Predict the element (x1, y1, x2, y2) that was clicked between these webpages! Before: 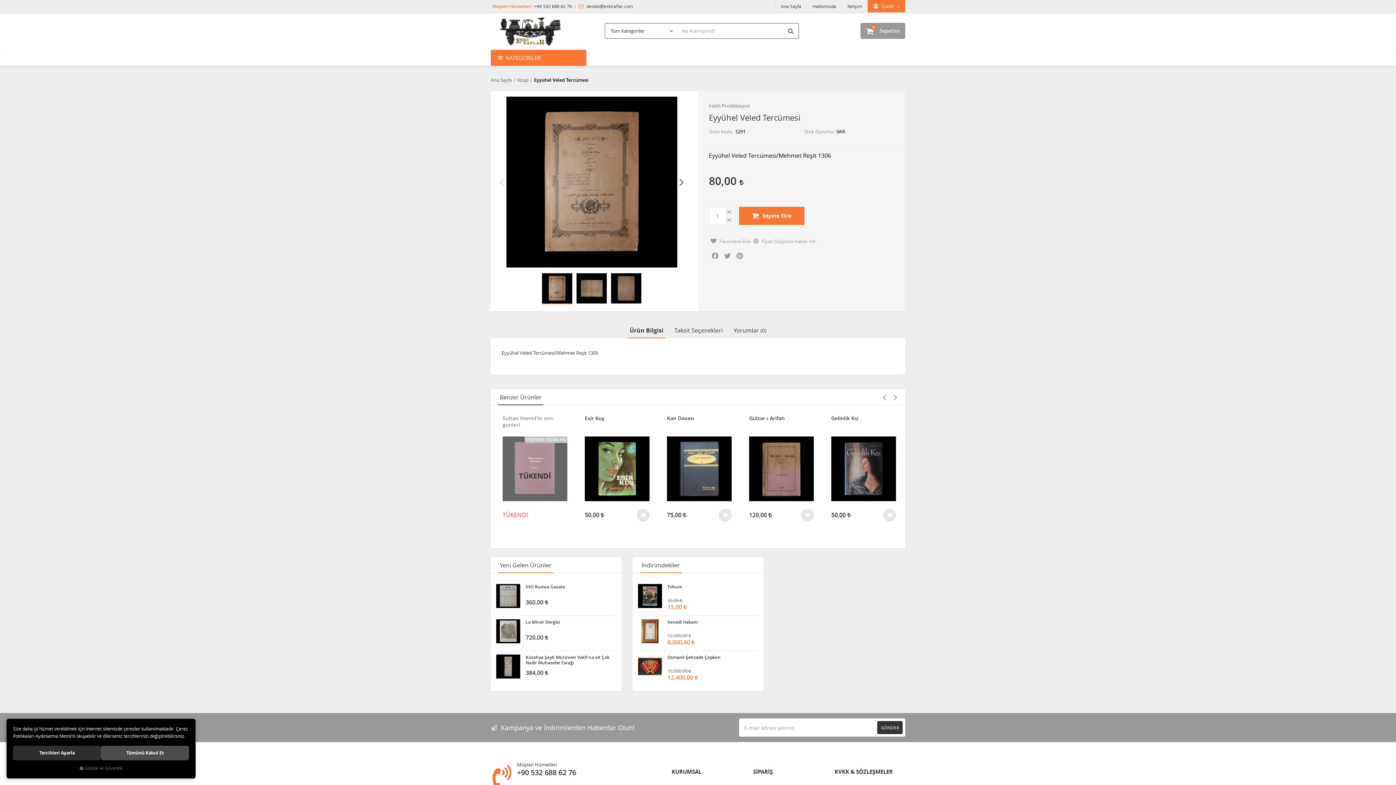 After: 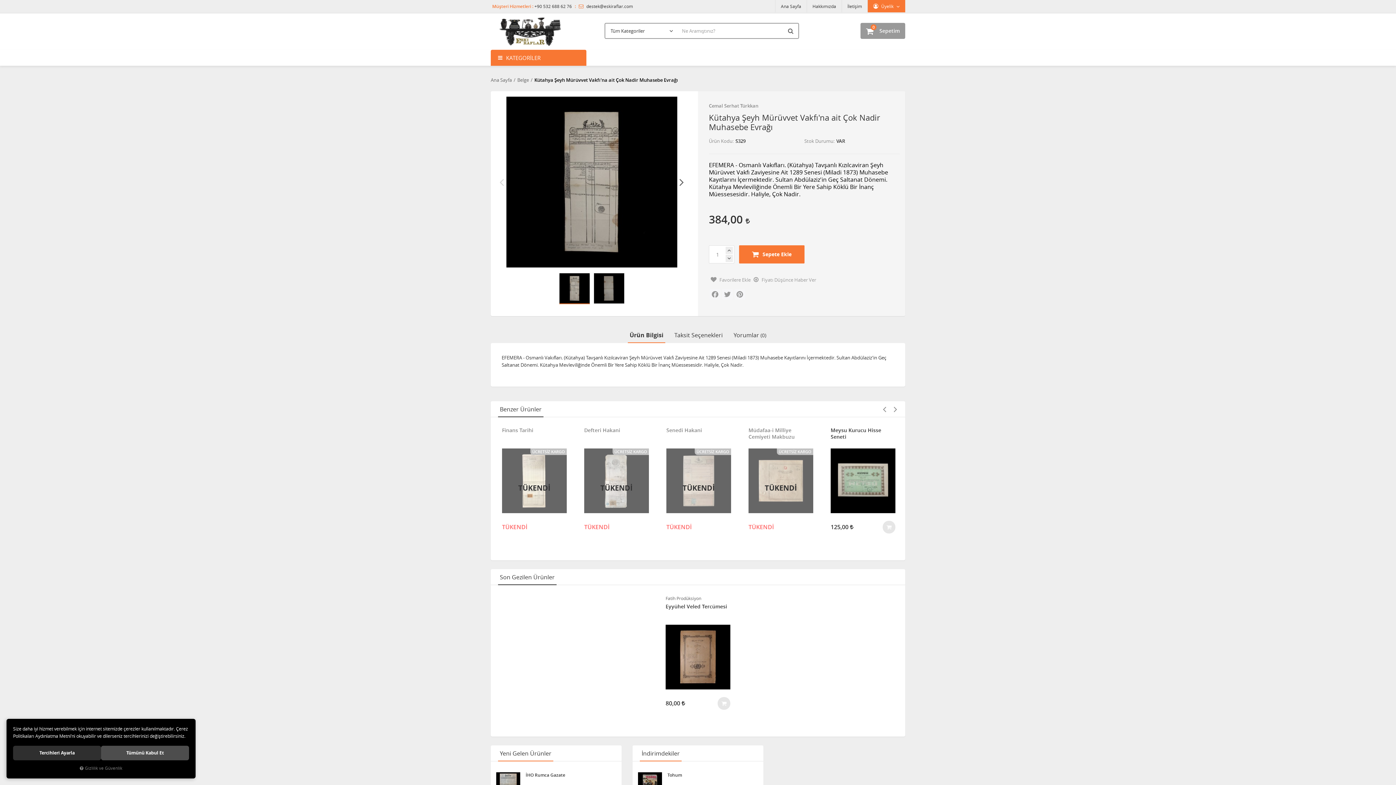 Action: label: Kütahya Şeyh Mürüvvet Vakfı'na ait Çok Nadir Muhasebe Evrağı bbox: (525, 654, 616, 665)